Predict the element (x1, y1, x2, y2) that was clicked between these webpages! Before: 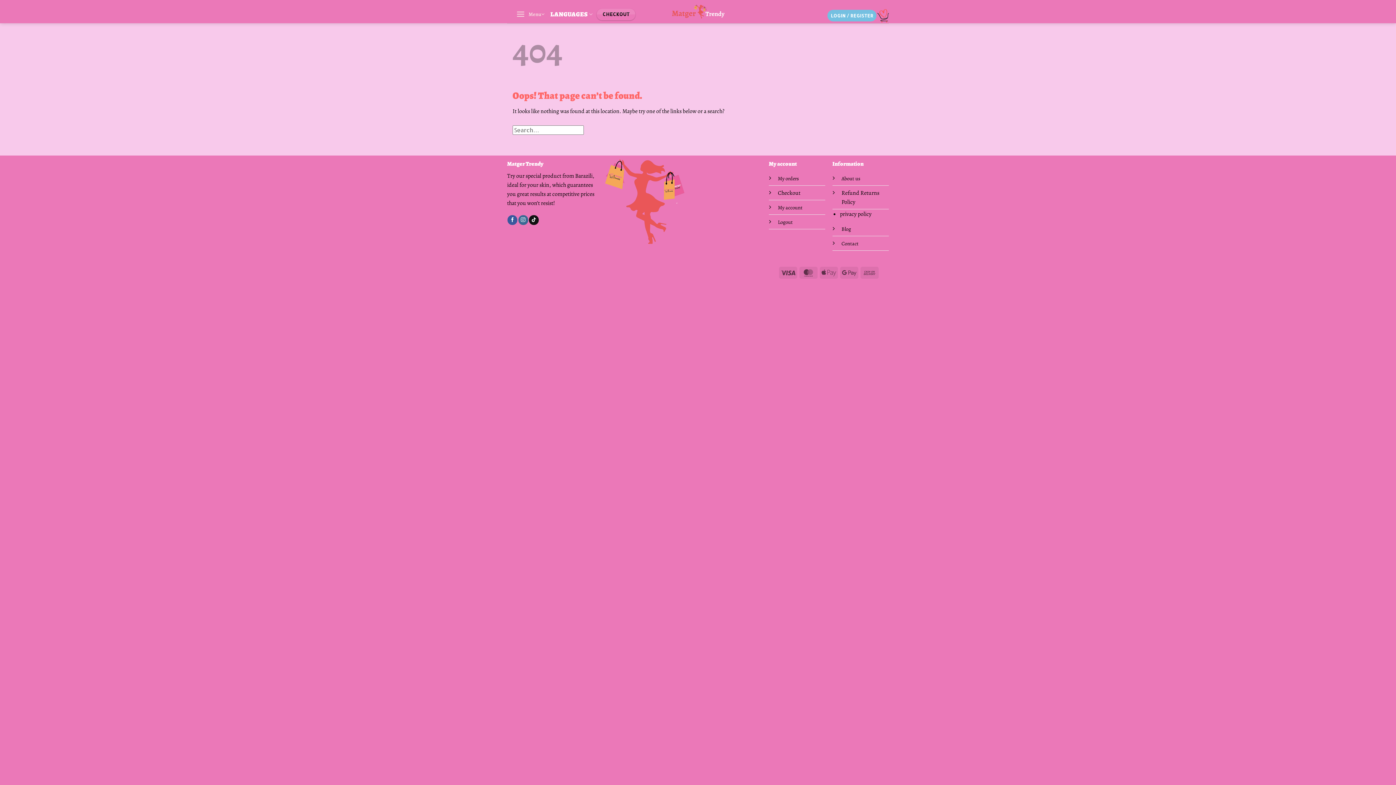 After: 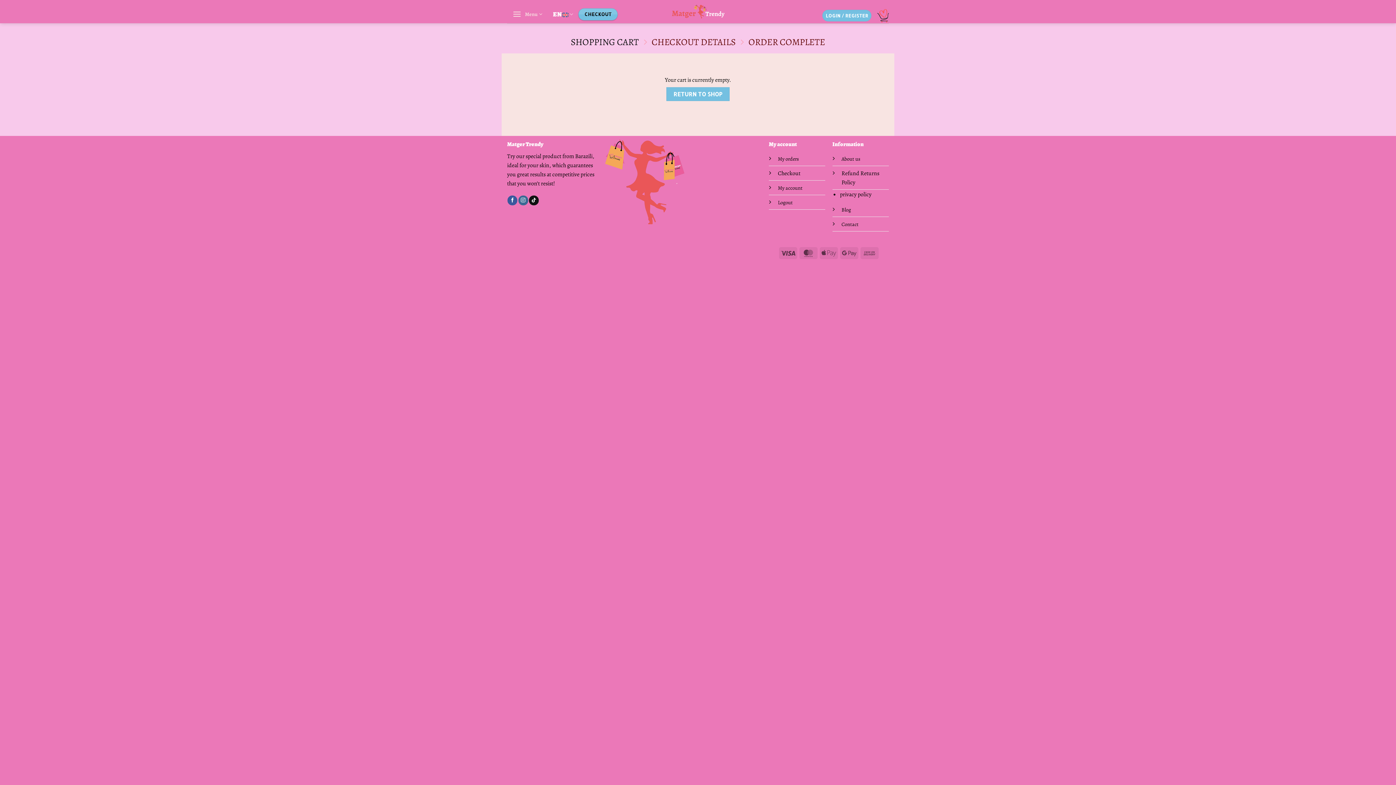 Action: bbox: (596, 8, 635, 20) label: CHECKOUT